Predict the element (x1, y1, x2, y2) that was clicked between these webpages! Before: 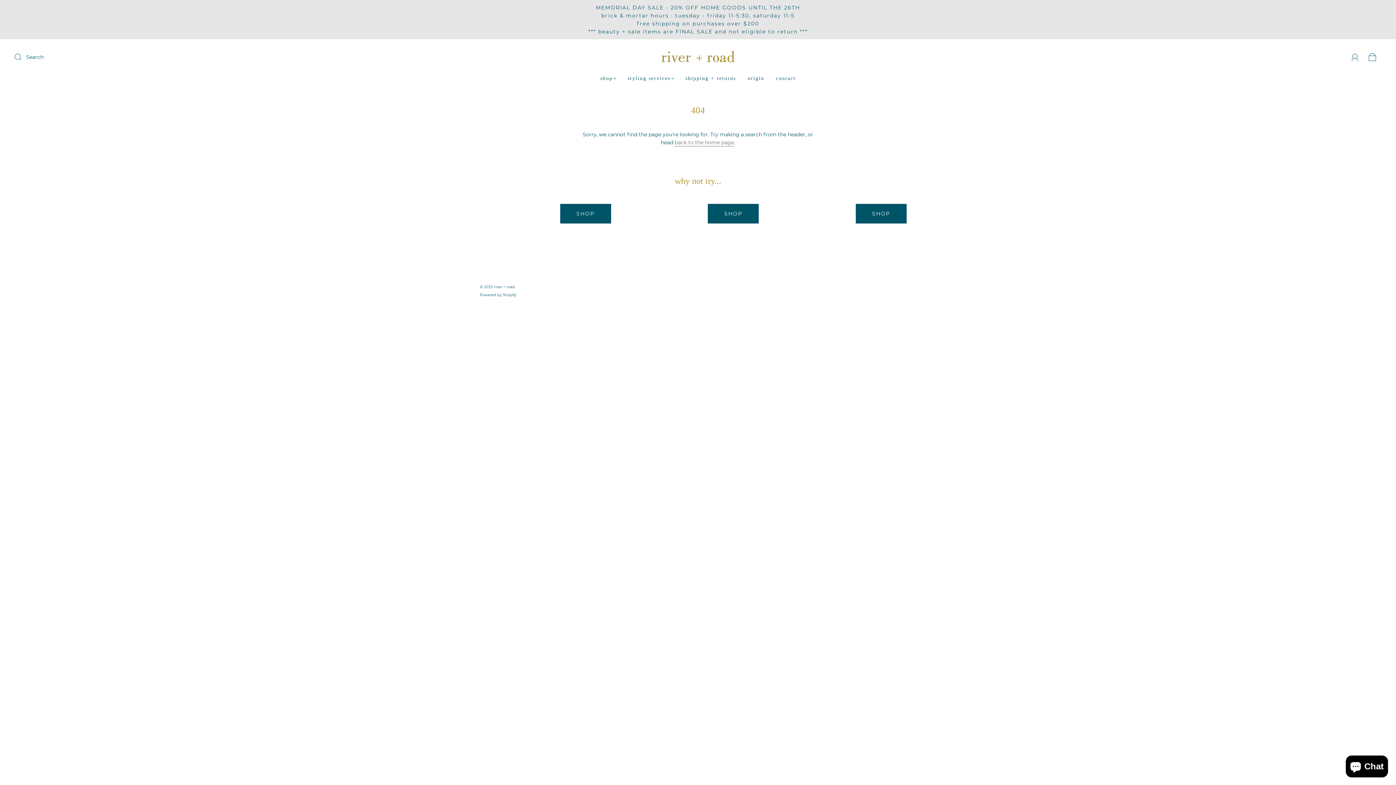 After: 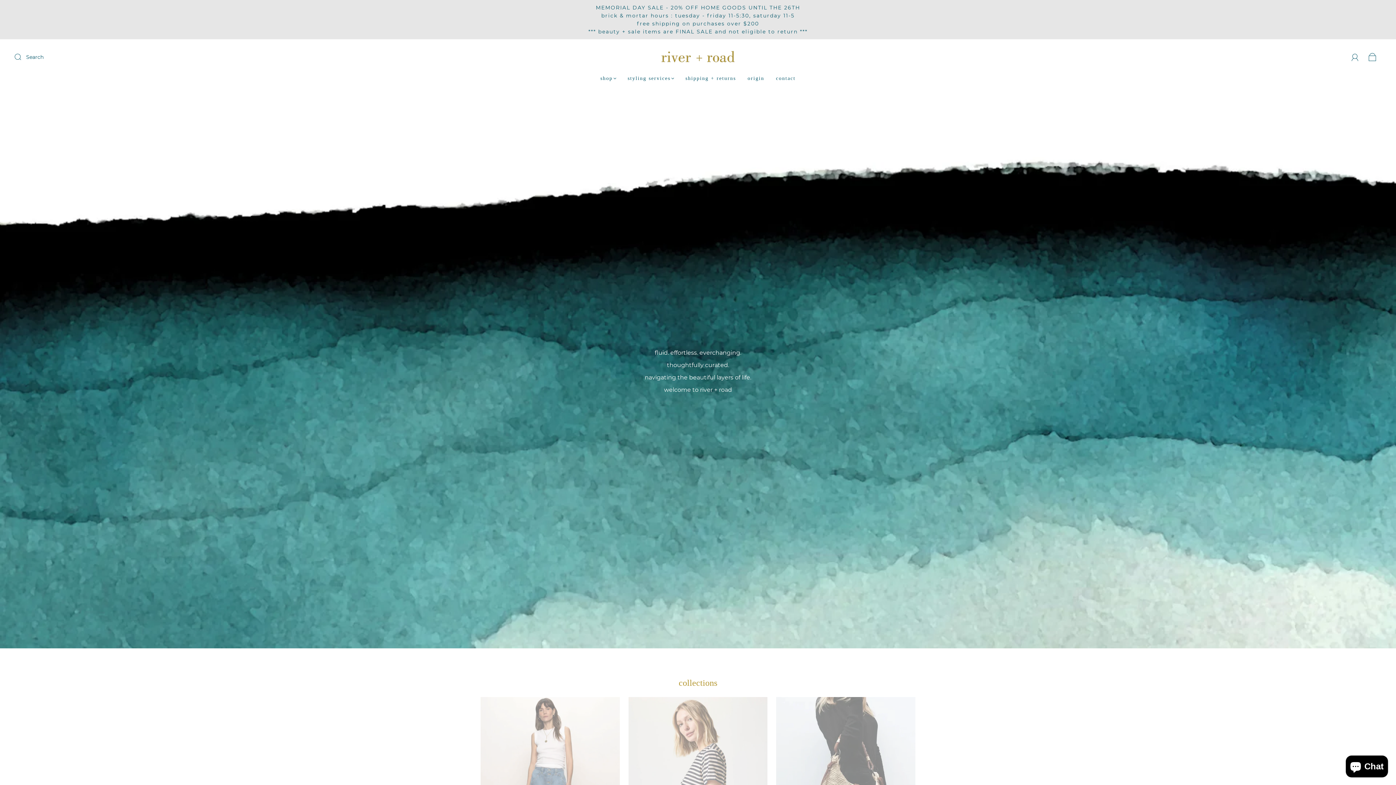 Action: label: river + road bbox: (494, 284, 514, 289)